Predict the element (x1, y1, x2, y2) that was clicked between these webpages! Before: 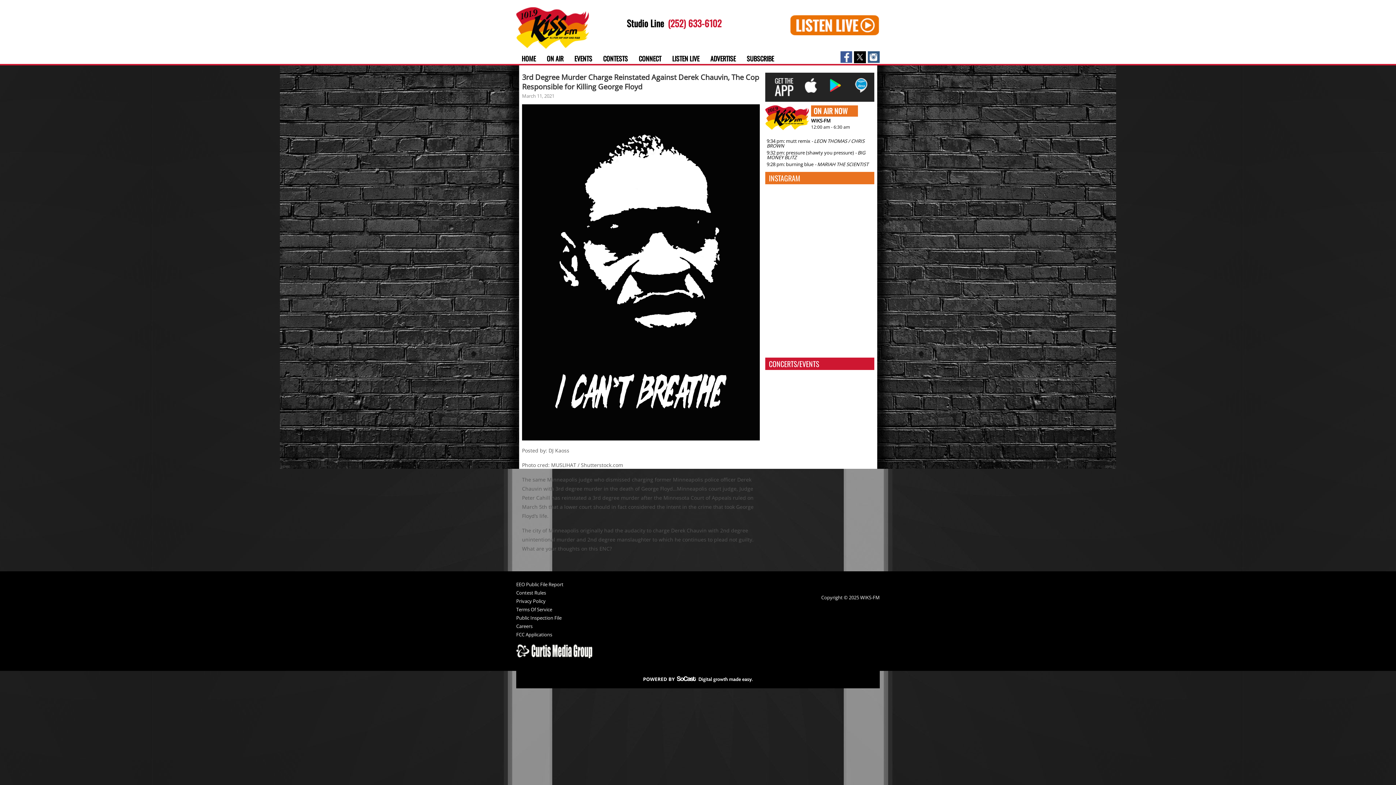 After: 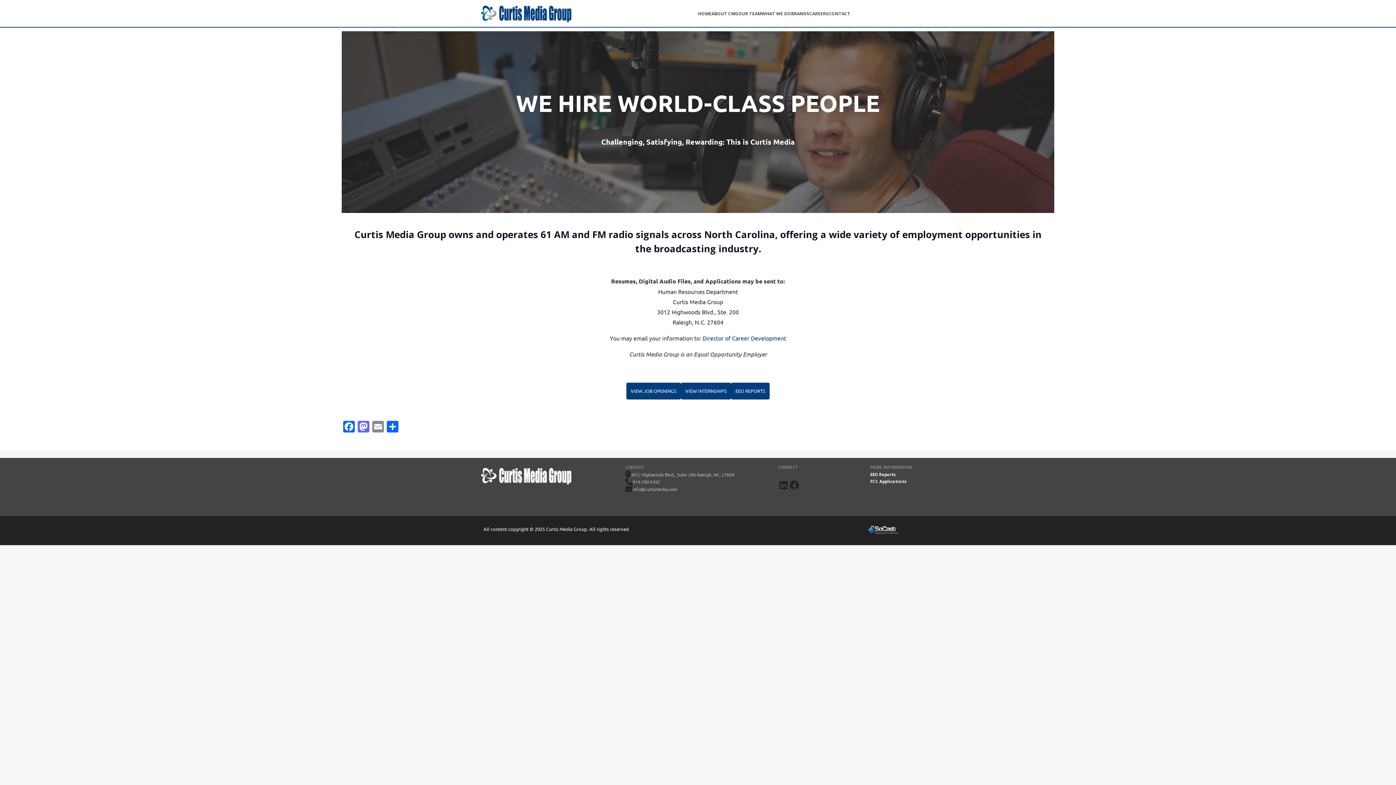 Action: bbox: (516, 624, 620, 632) label: Careers